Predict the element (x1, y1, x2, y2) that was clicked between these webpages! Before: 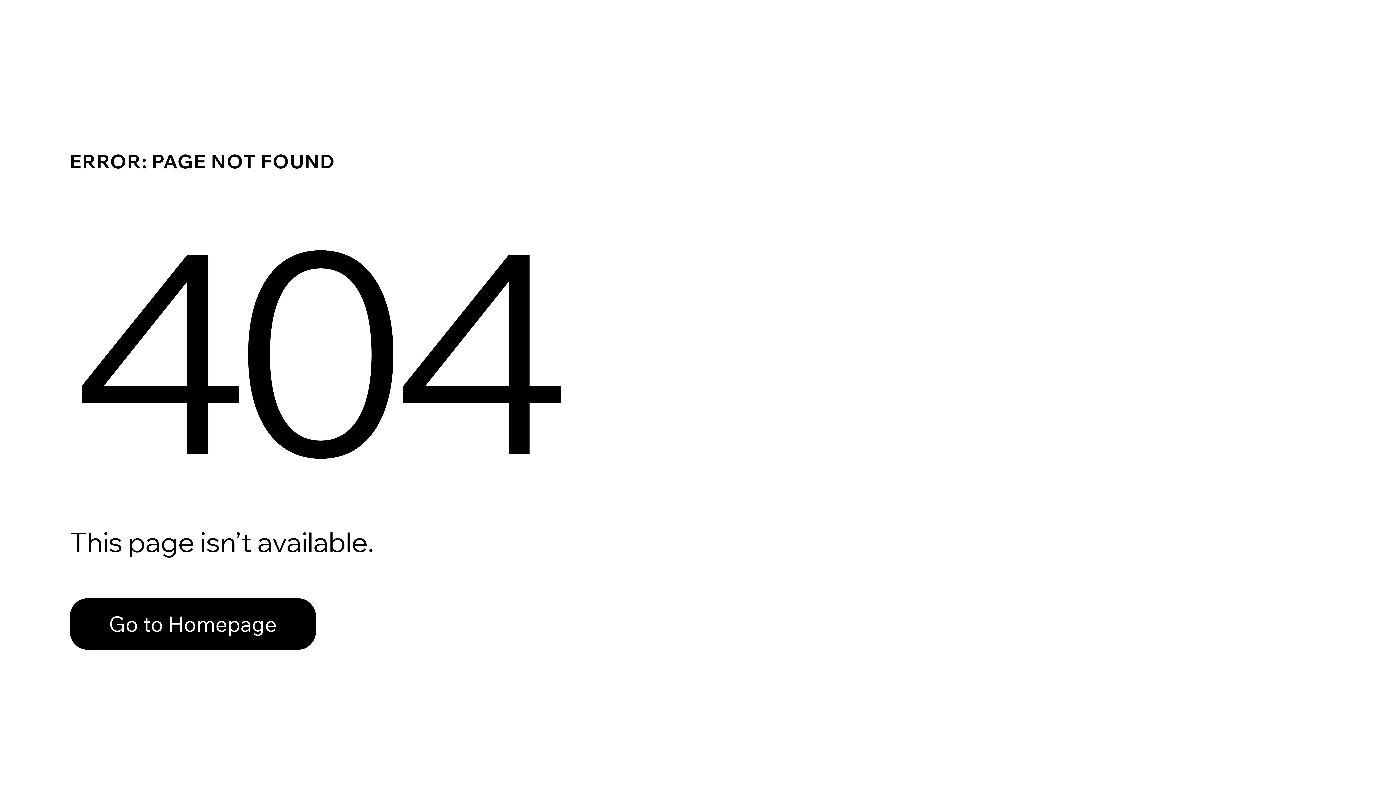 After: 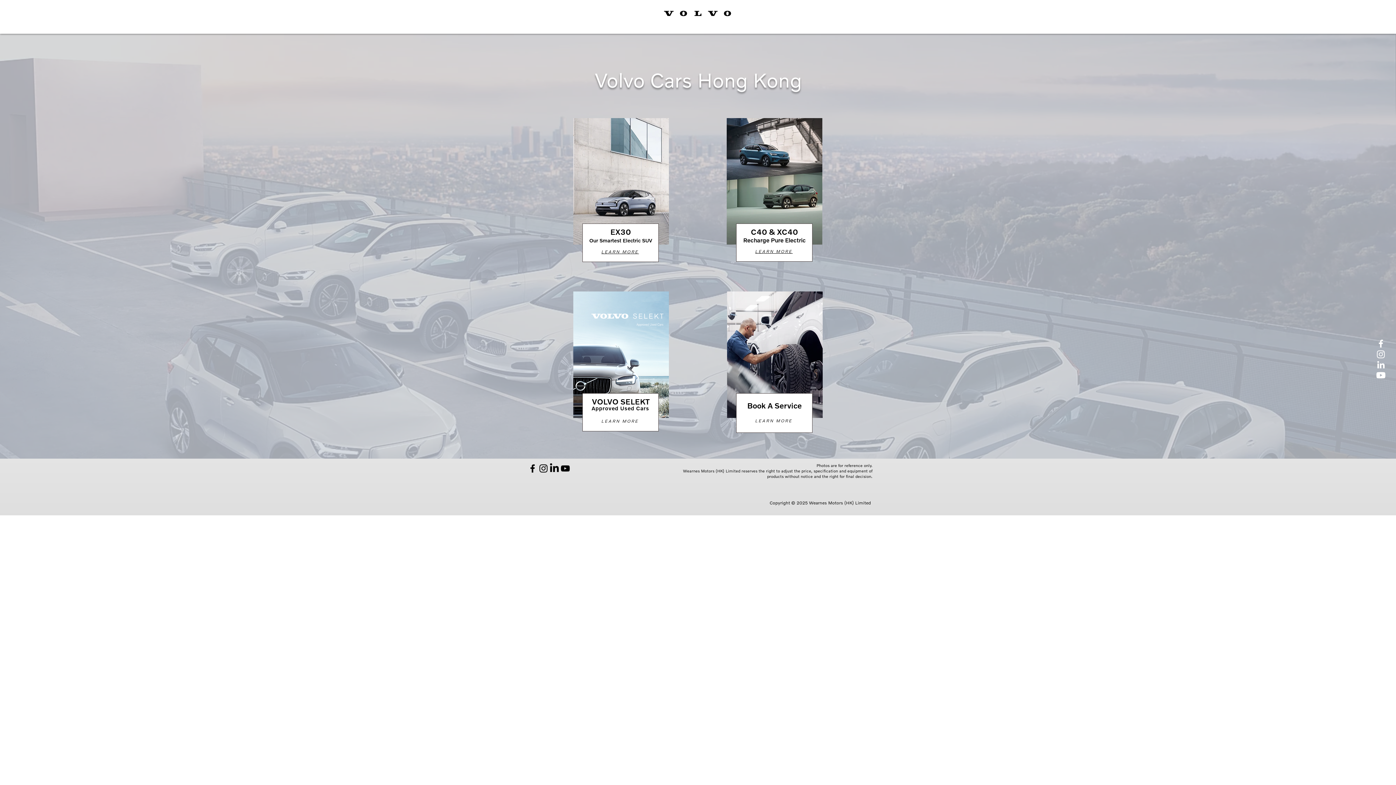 Action: bbox: (69, 582, 768, 659) label: Go to Homepage